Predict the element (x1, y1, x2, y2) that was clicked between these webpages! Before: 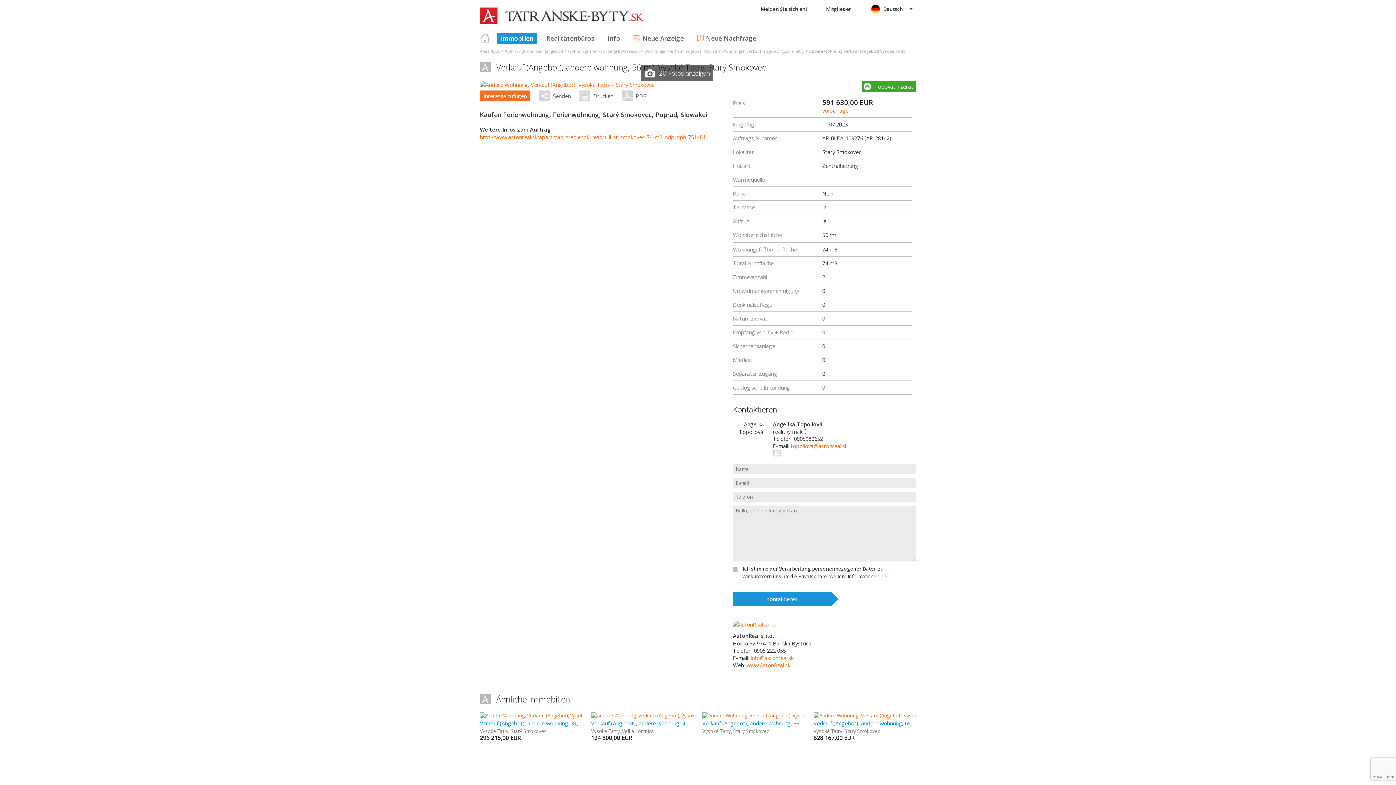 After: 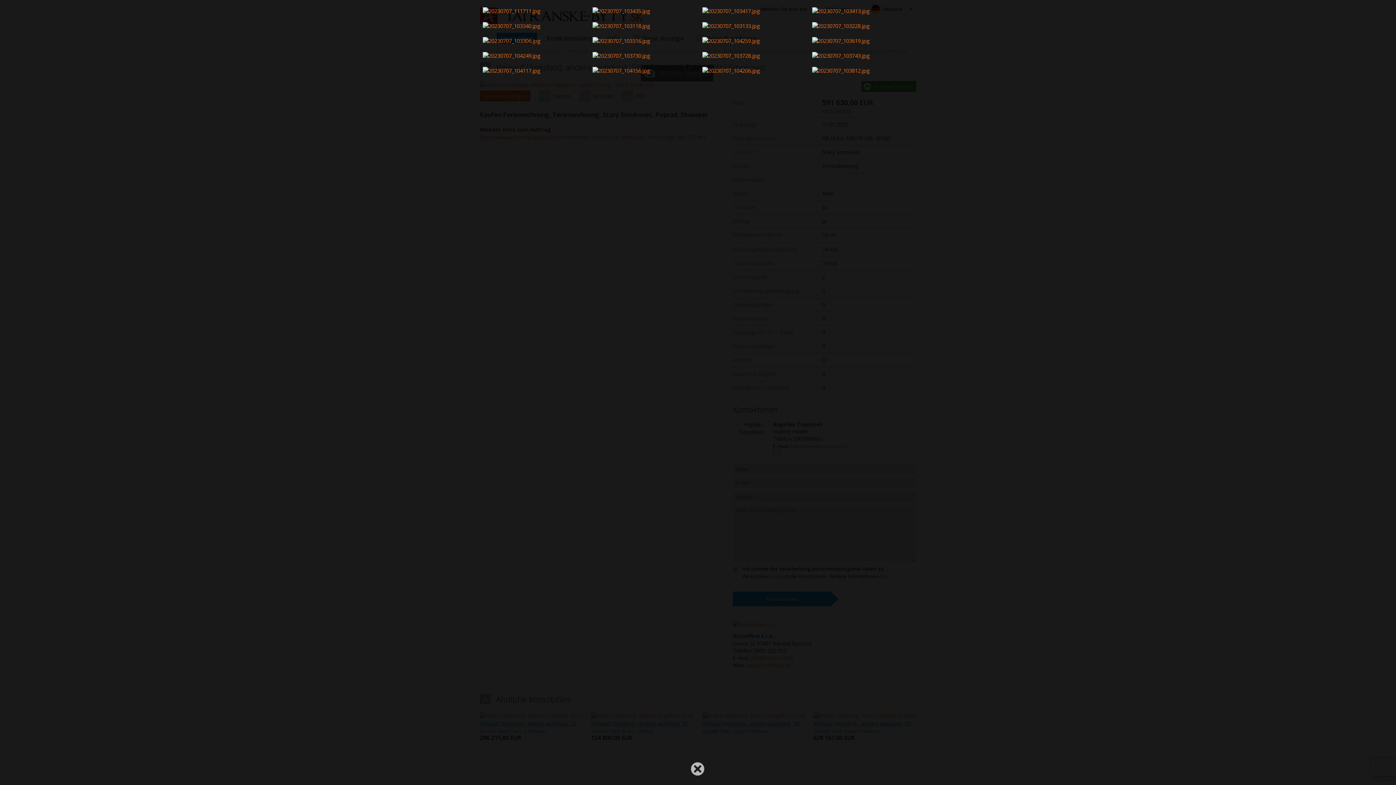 Action: label: 20 Fotos anzeigen bbox: (641, 65, 713, 81)